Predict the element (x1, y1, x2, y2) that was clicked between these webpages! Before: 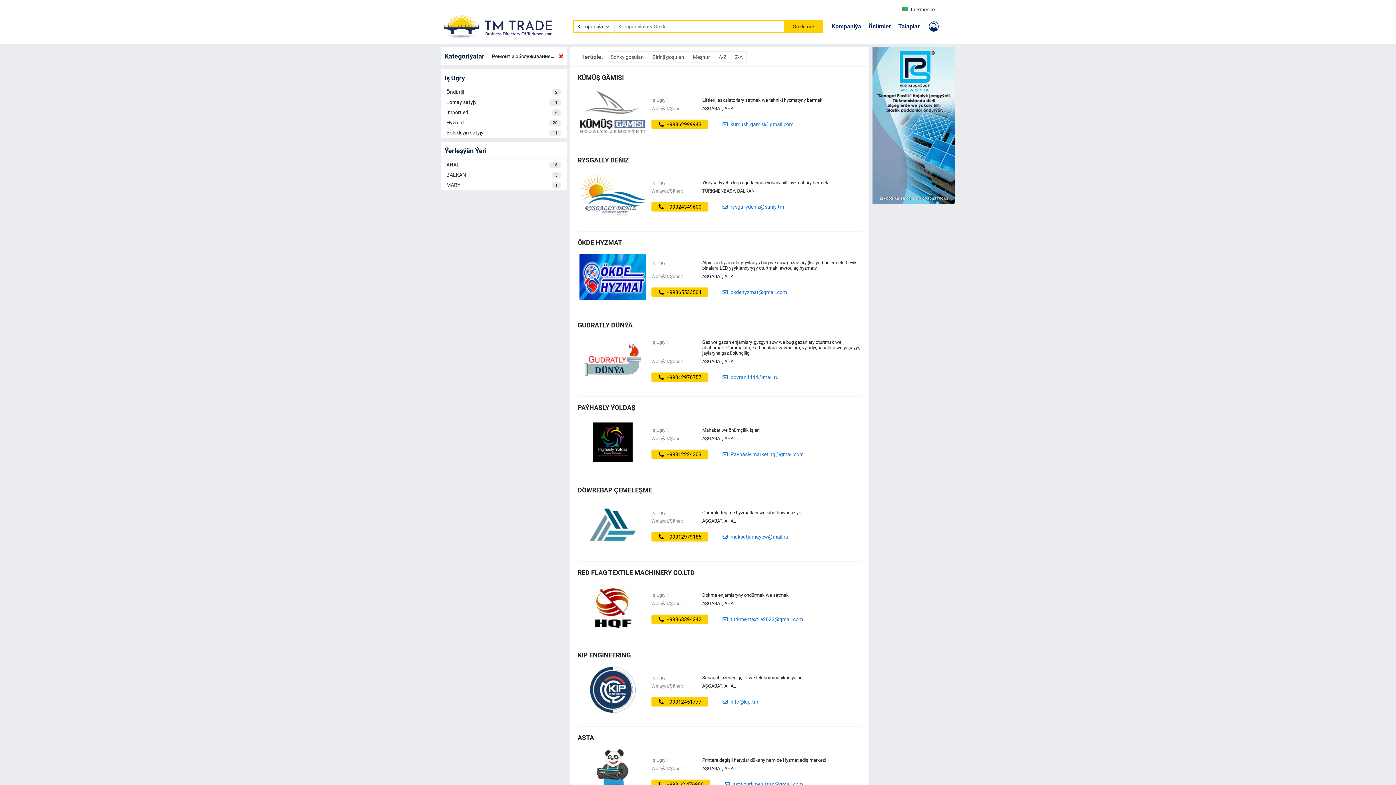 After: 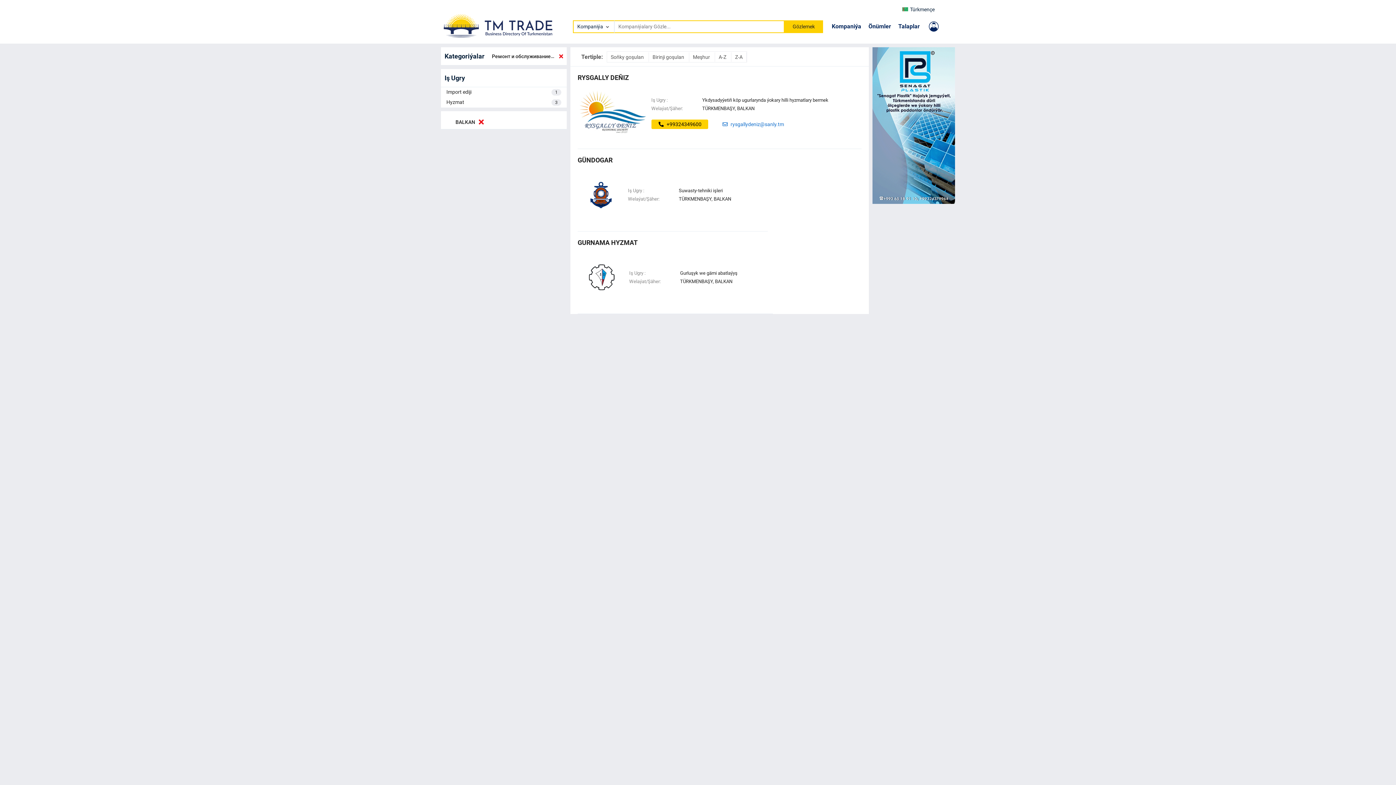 Action: bbox: (441, 170, 566, 180) label: BALKAN
3